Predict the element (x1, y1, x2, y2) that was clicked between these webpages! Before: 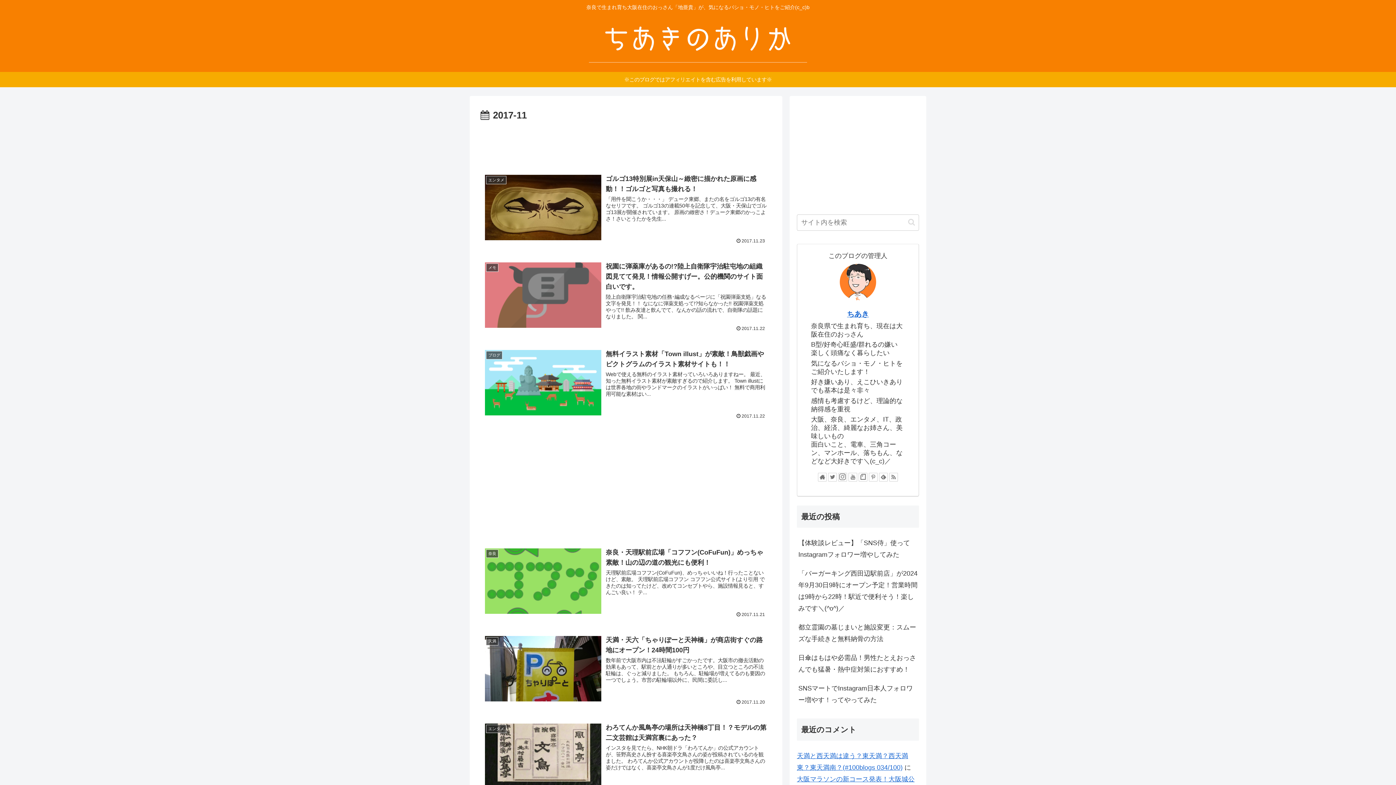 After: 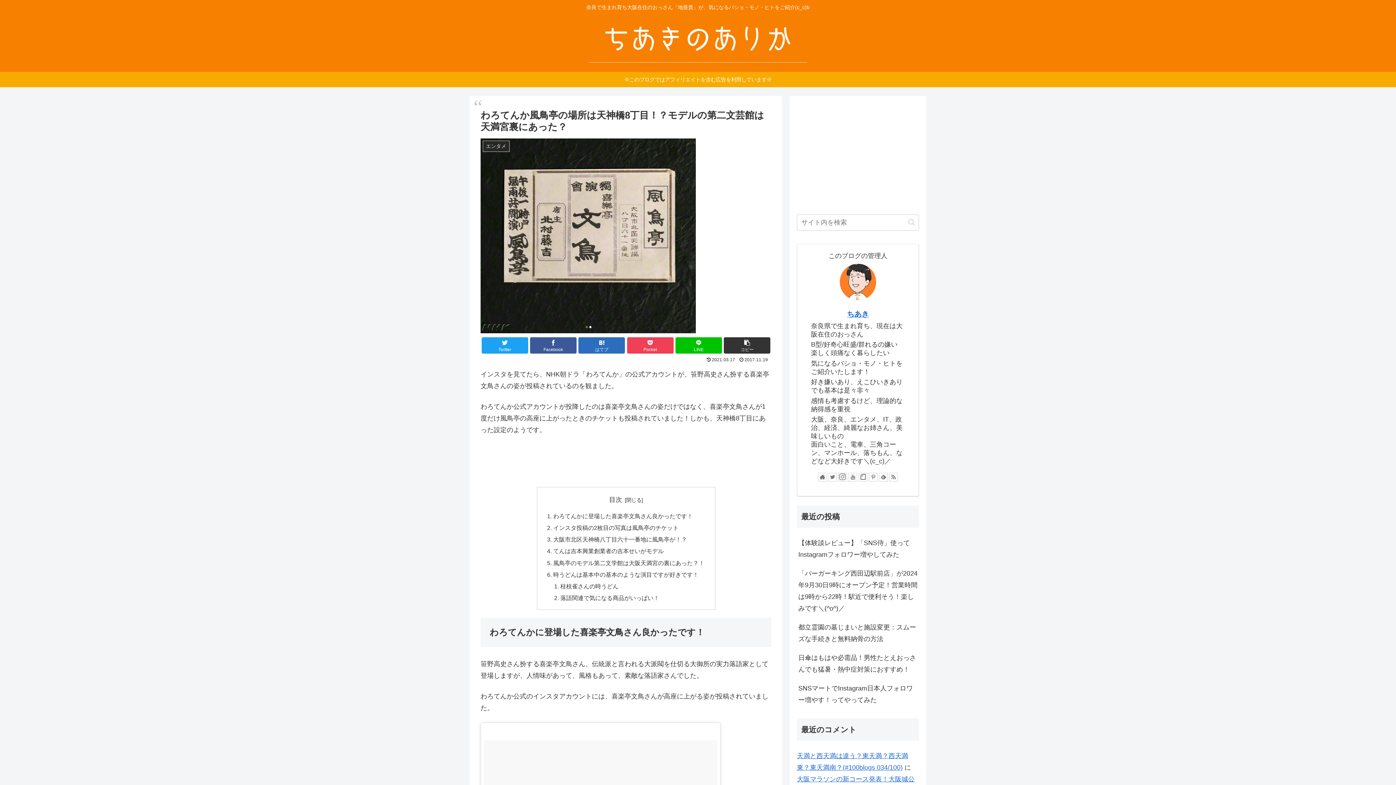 Action: bbox: (480, 718, 771, 797) label: エンタメ
わろてんか風鳥亭の場所は天神橋8丁目！？モデルの第二文芸館は天満宮裏にあった？
インスタを見てたら、NHK朝ドラ「わろてんか」の公式アカウントが、笹野高史さん扮する喜楽亭文鳥さんの姿が投稿されているのを観ました。 わろてんか公式アカウントが投降したのは喜楽亭文鳥さんの姿だけではなく、喜楽亭文鳥さんが1度だけ風鳥亭...
2017.11.19